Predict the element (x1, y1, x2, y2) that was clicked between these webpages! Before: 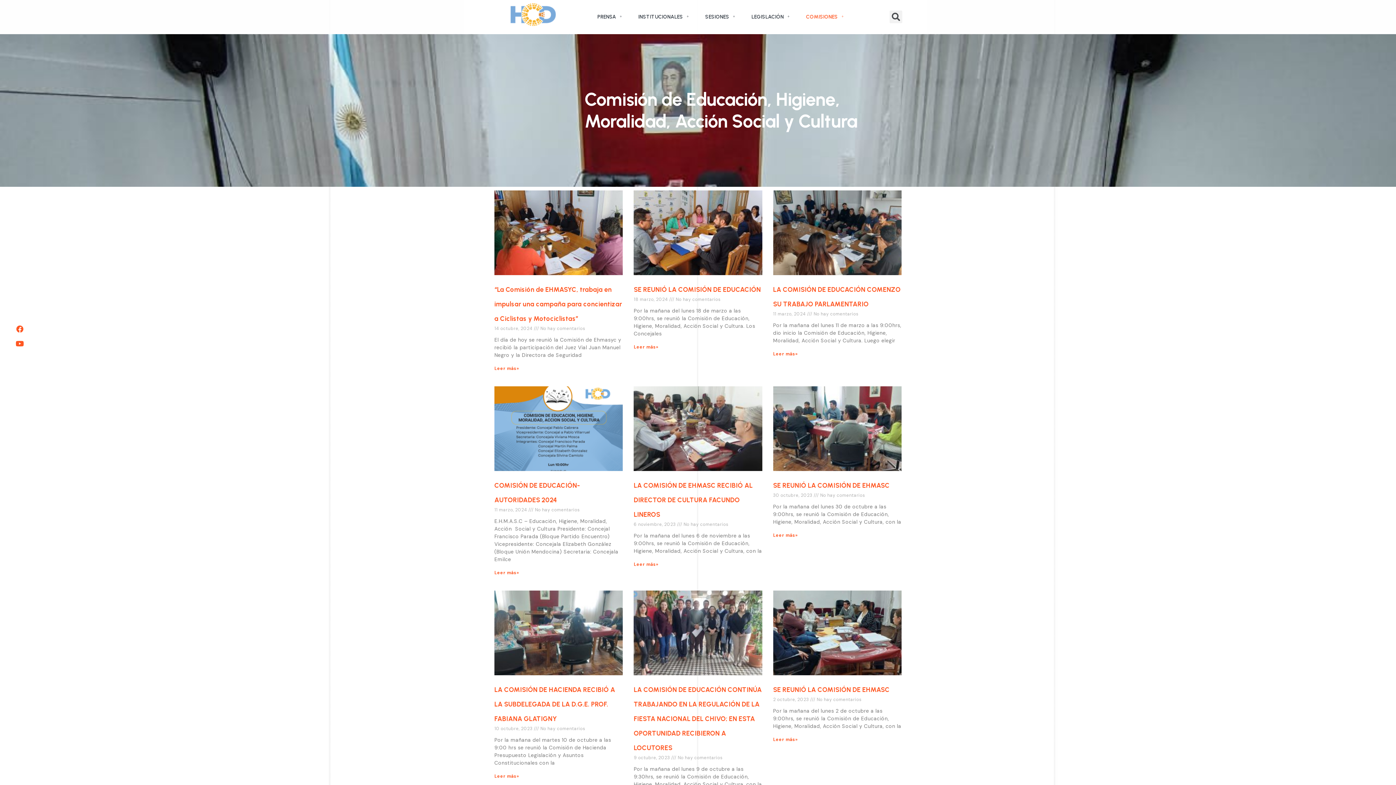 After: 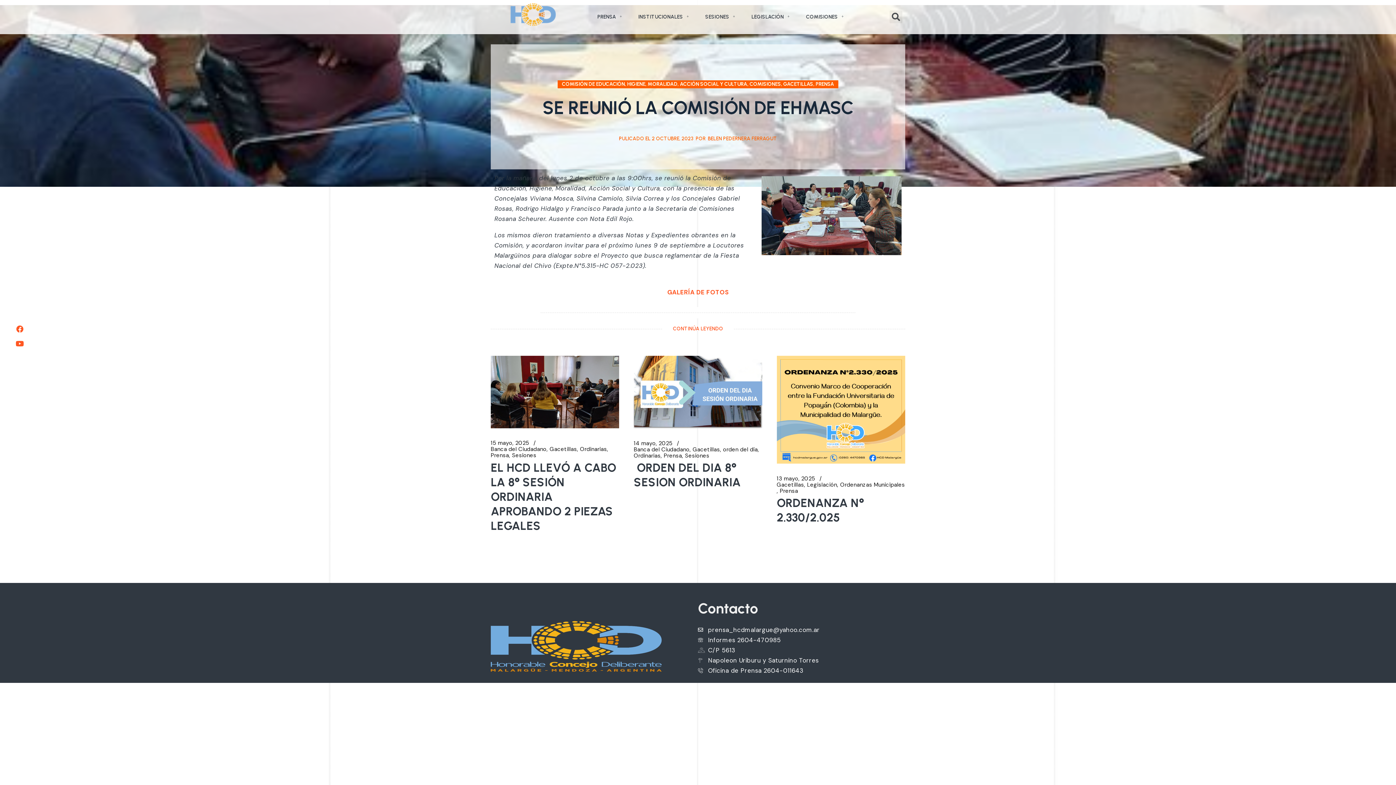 Action: bbox: (773, 737, 797, 743) label: Leer más»